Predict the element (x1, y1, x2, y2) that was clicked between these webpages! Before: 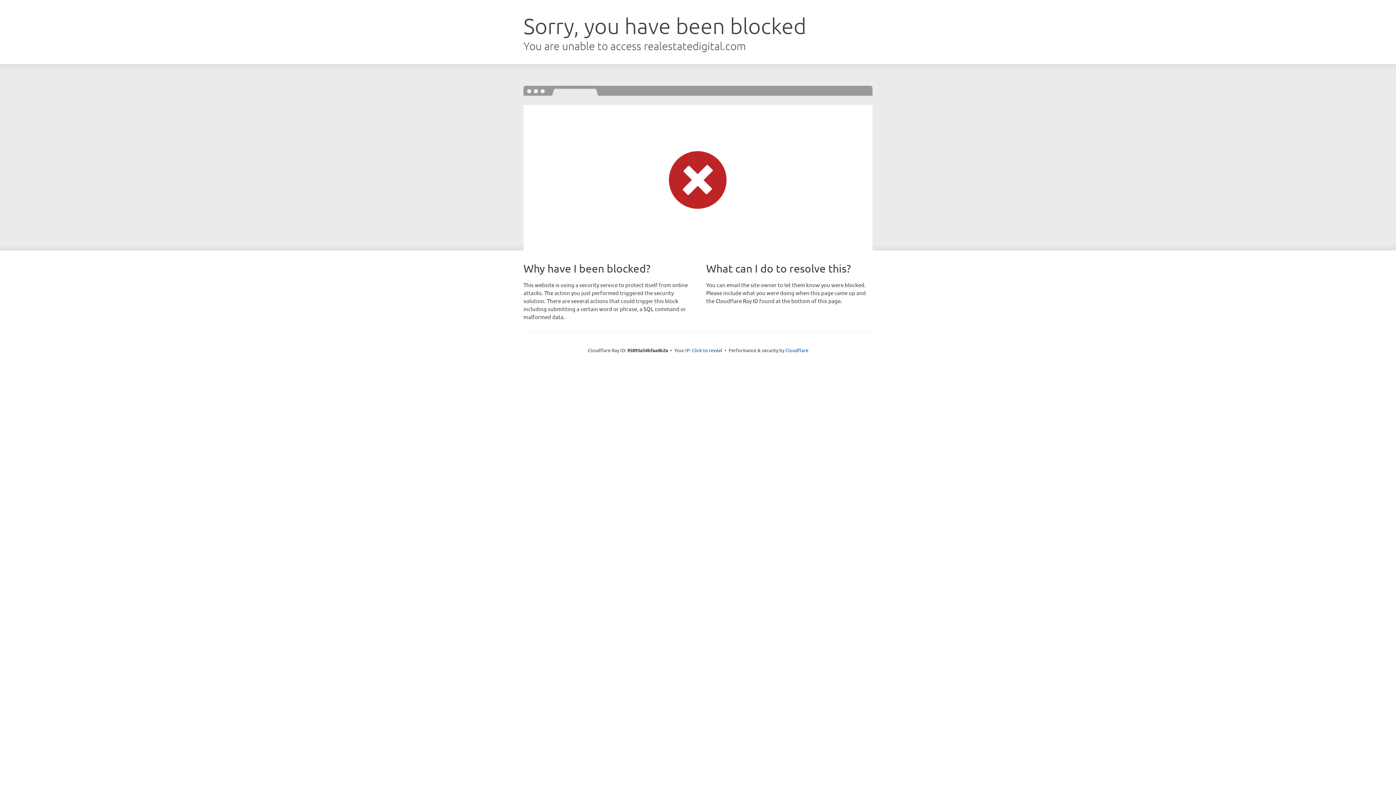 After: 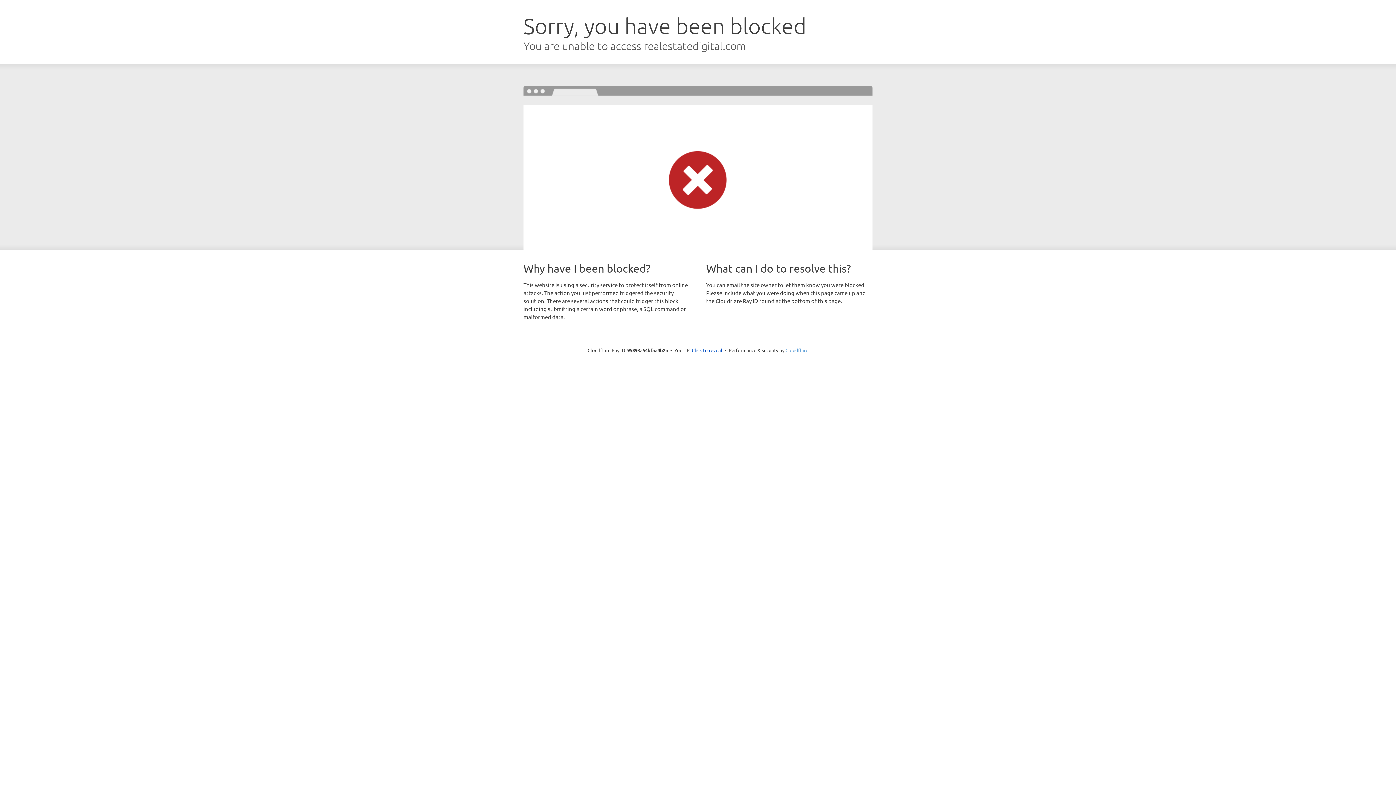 Action: bbox: (785, 347, 808, 353) label: Cloudflare